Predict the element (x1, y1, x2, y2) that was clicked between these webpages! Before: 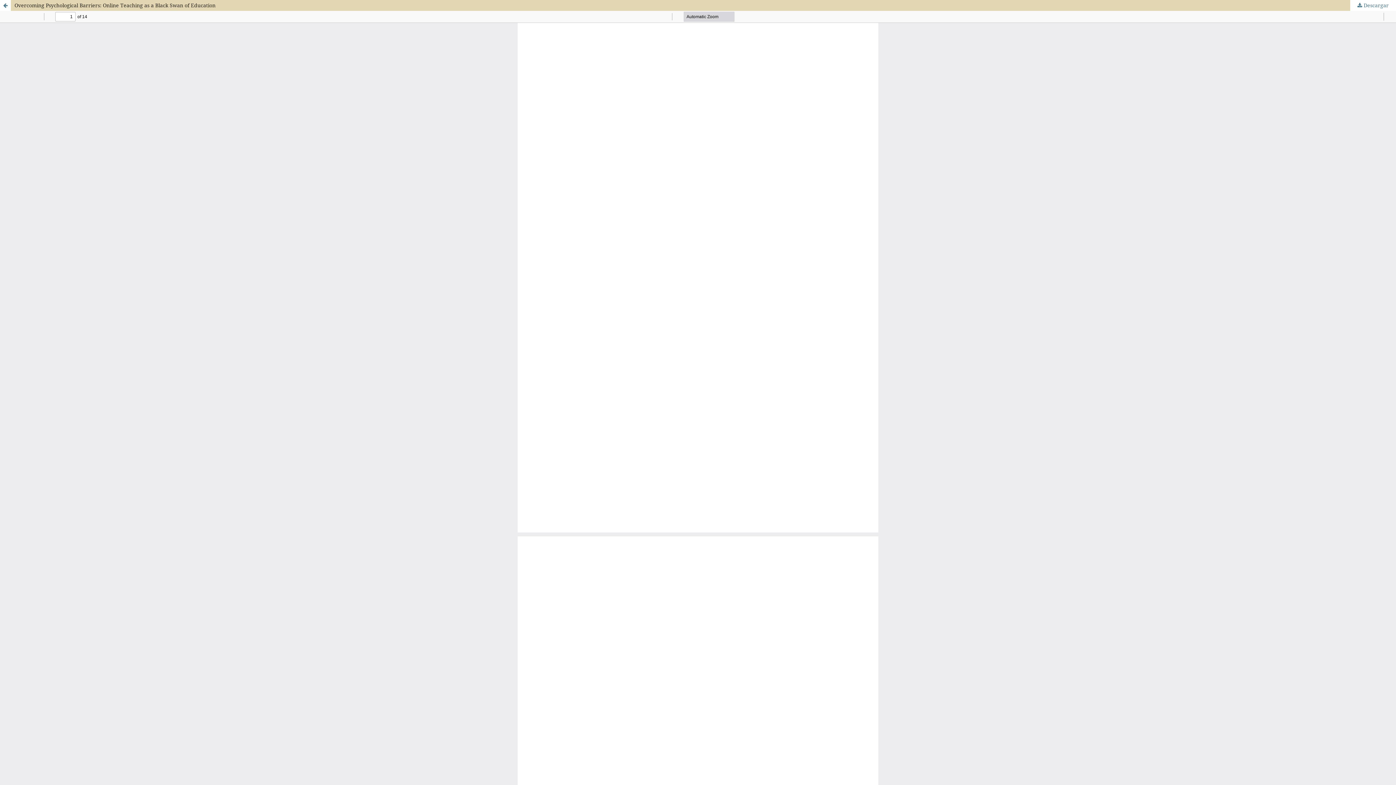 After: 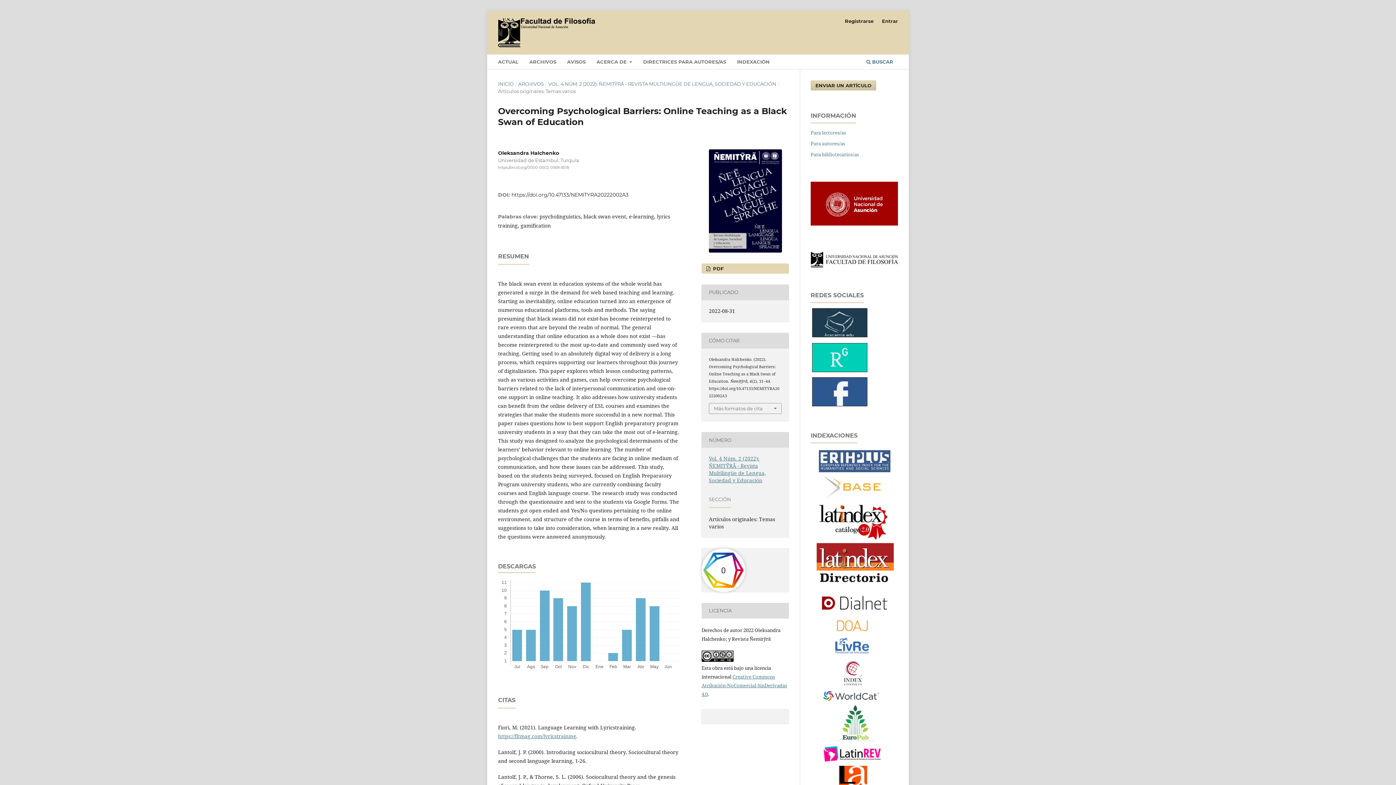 Action: bbox: (0, 0, 1396, 10) label: Overcoming Psychological Barriers: Online Teaching as a Black Swan of Education